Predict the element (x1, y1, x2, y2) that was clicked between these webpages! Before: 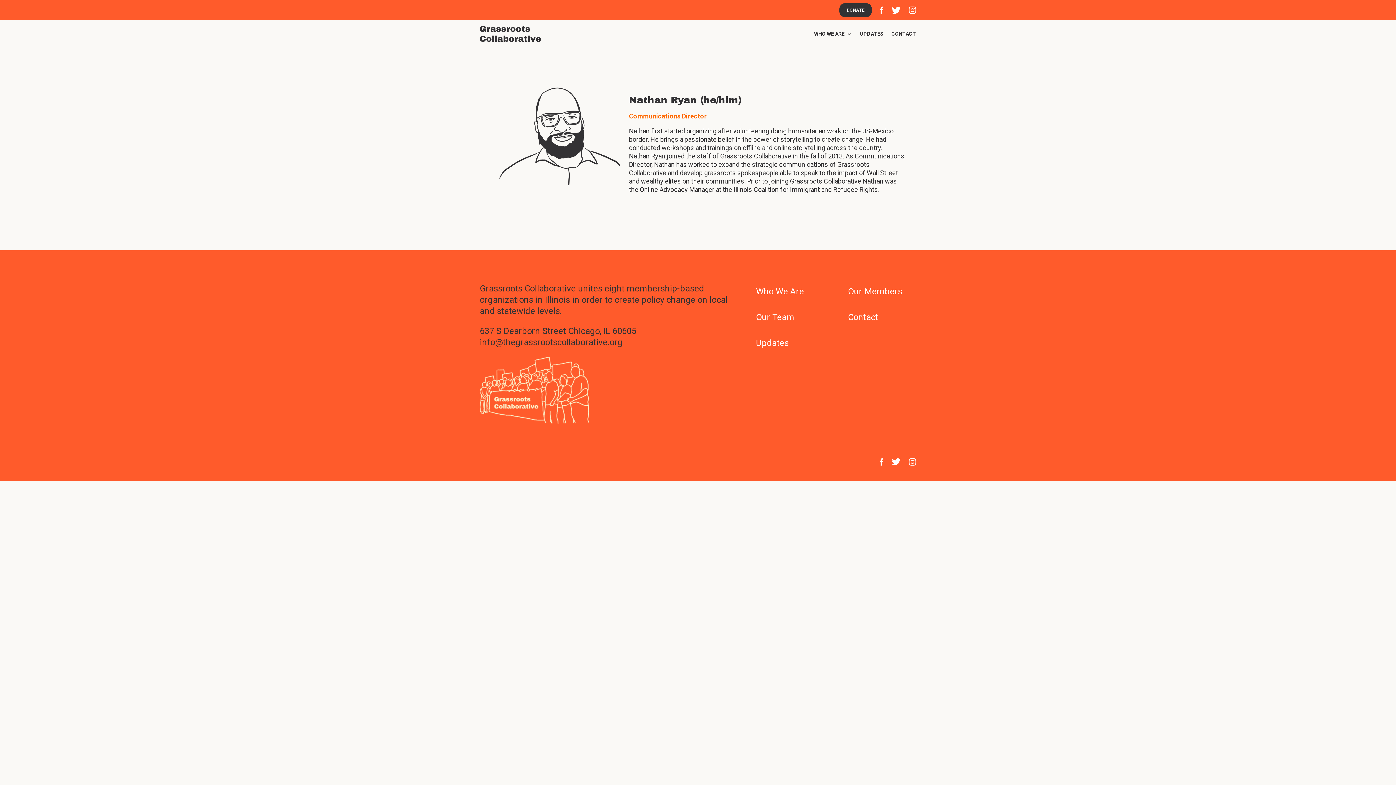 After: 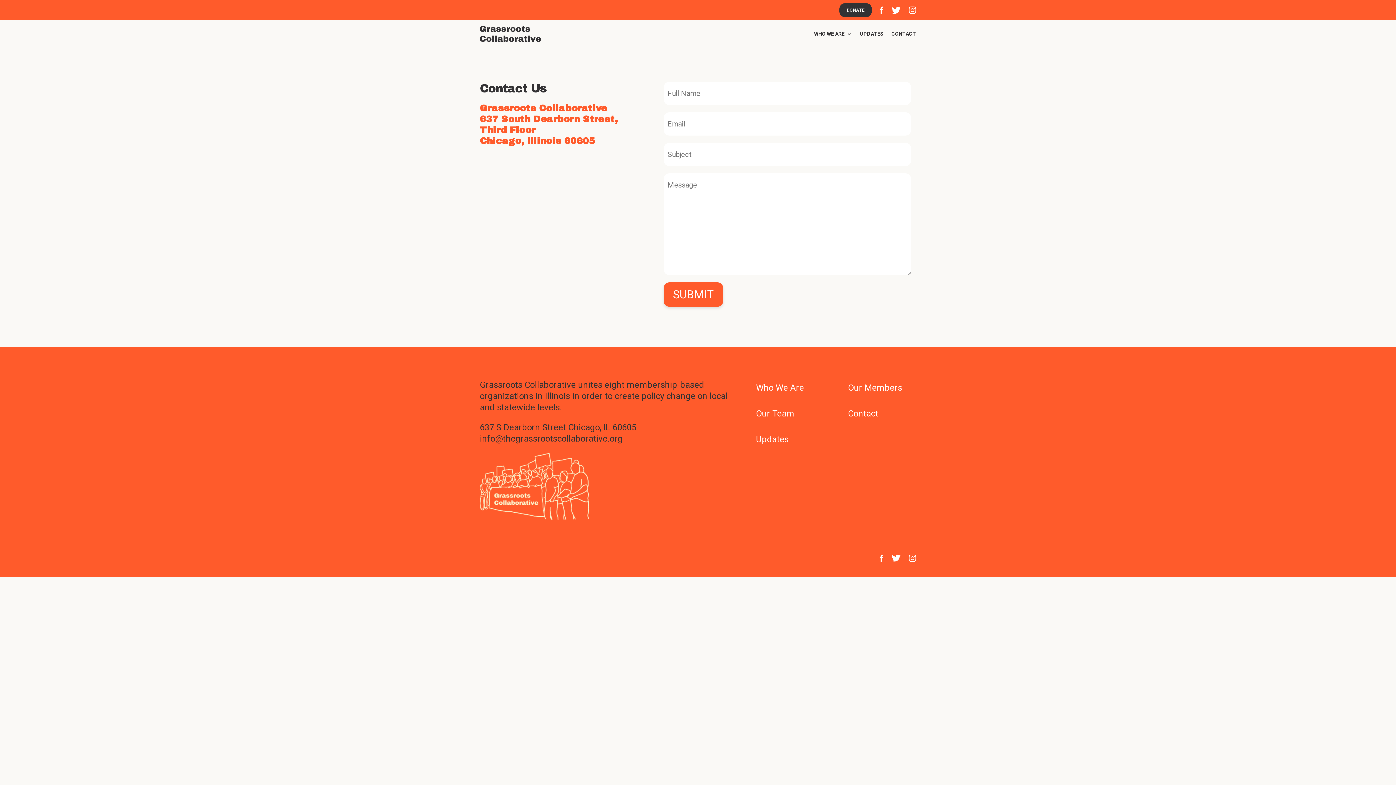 Action: bbox: (848, 312, 878, 326) label: Contact